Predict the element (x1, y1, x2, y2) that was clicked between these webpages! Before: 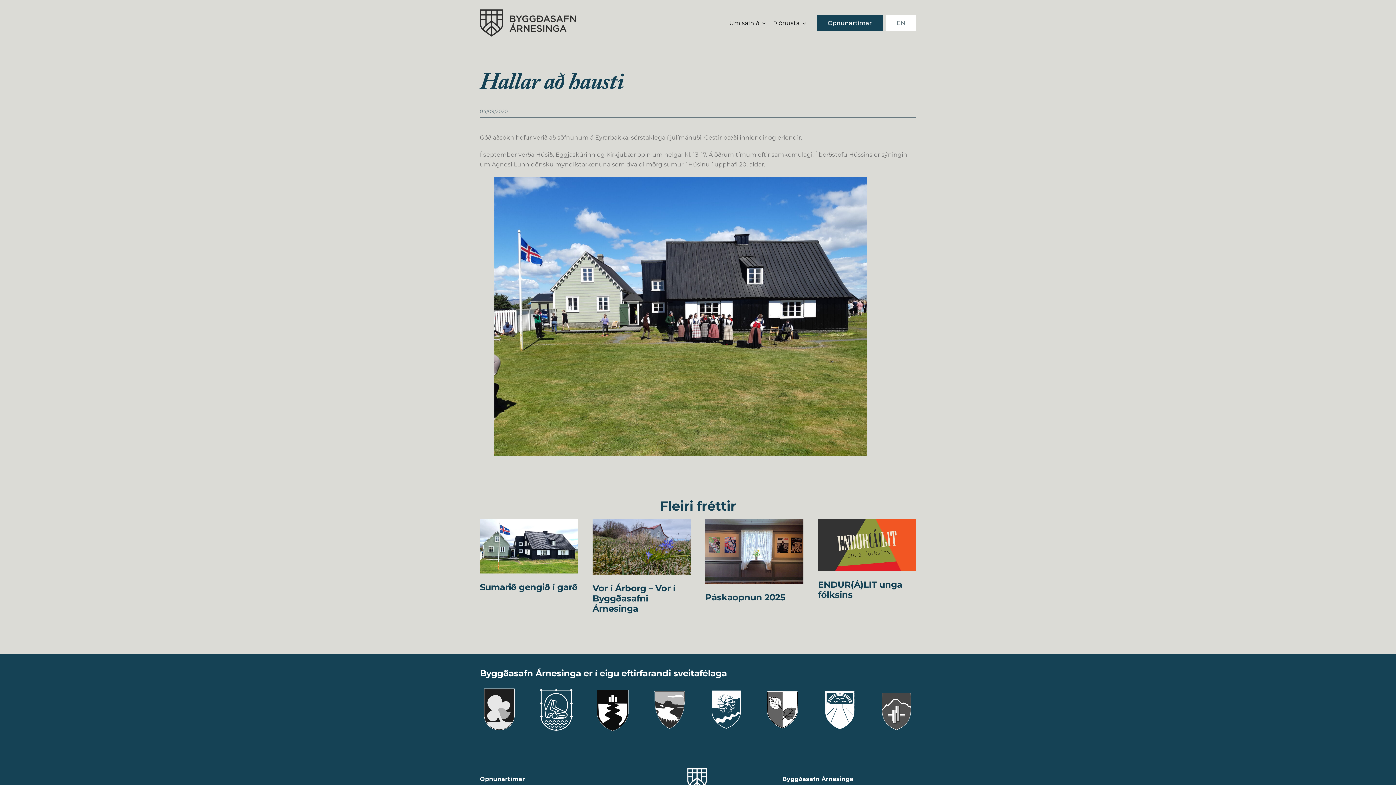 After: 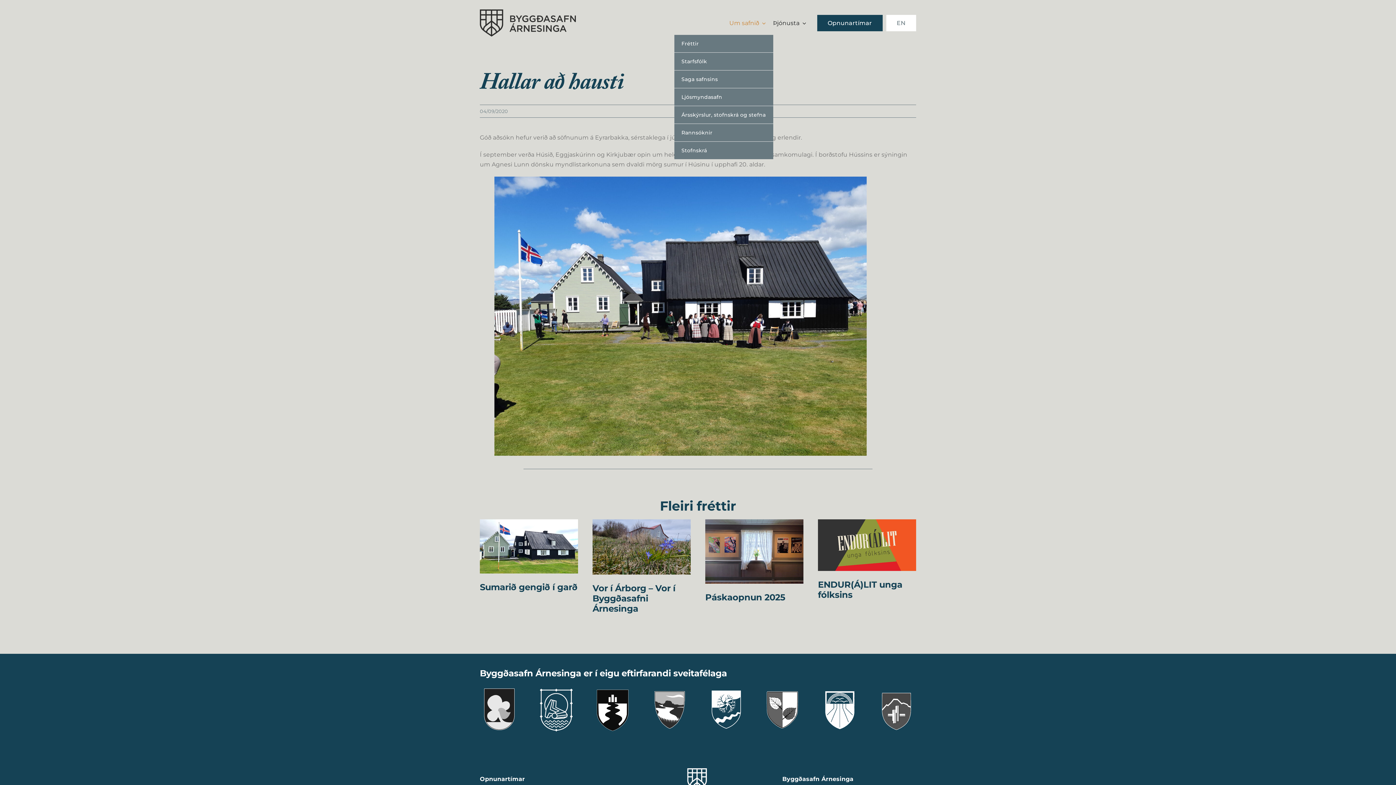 Action: label: Um safnið bbox: (729, 11, 773, 34)